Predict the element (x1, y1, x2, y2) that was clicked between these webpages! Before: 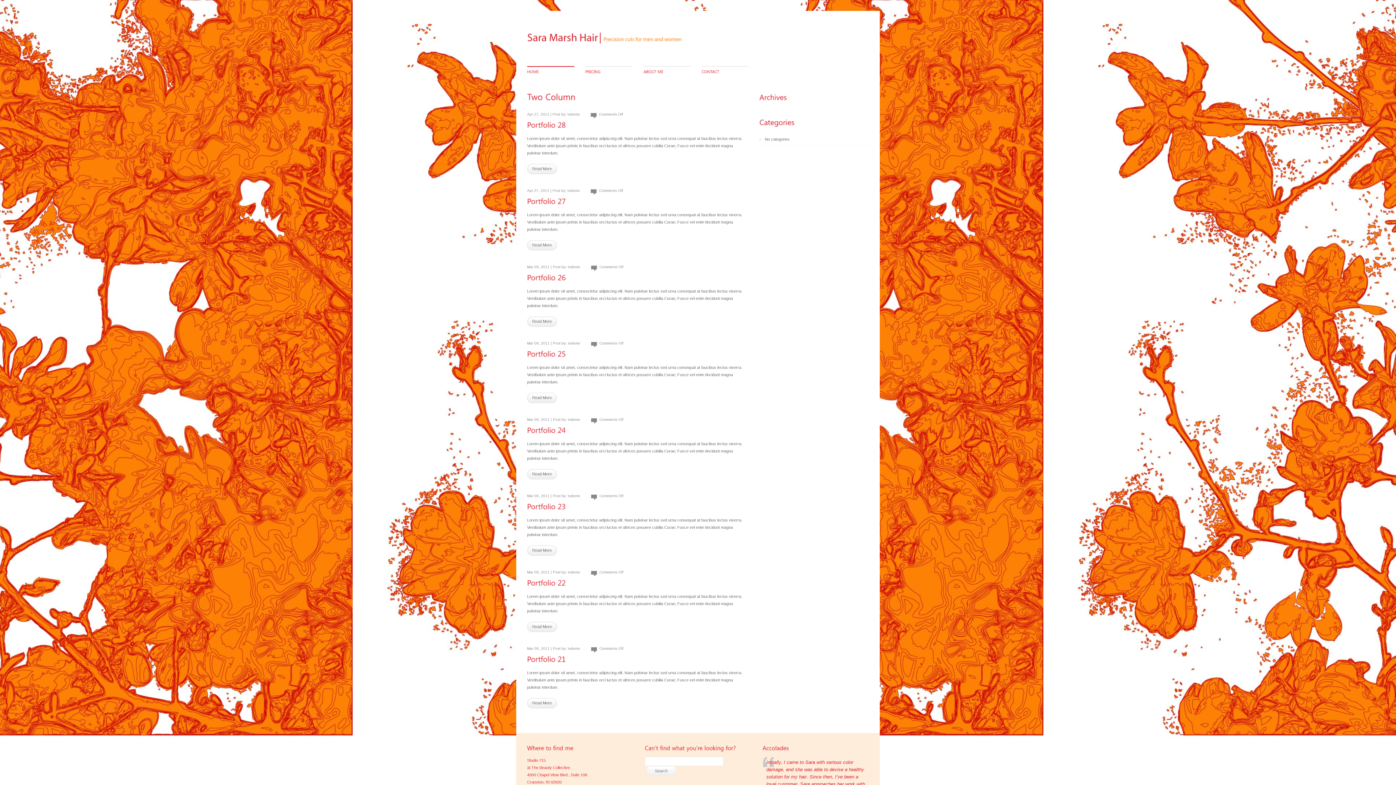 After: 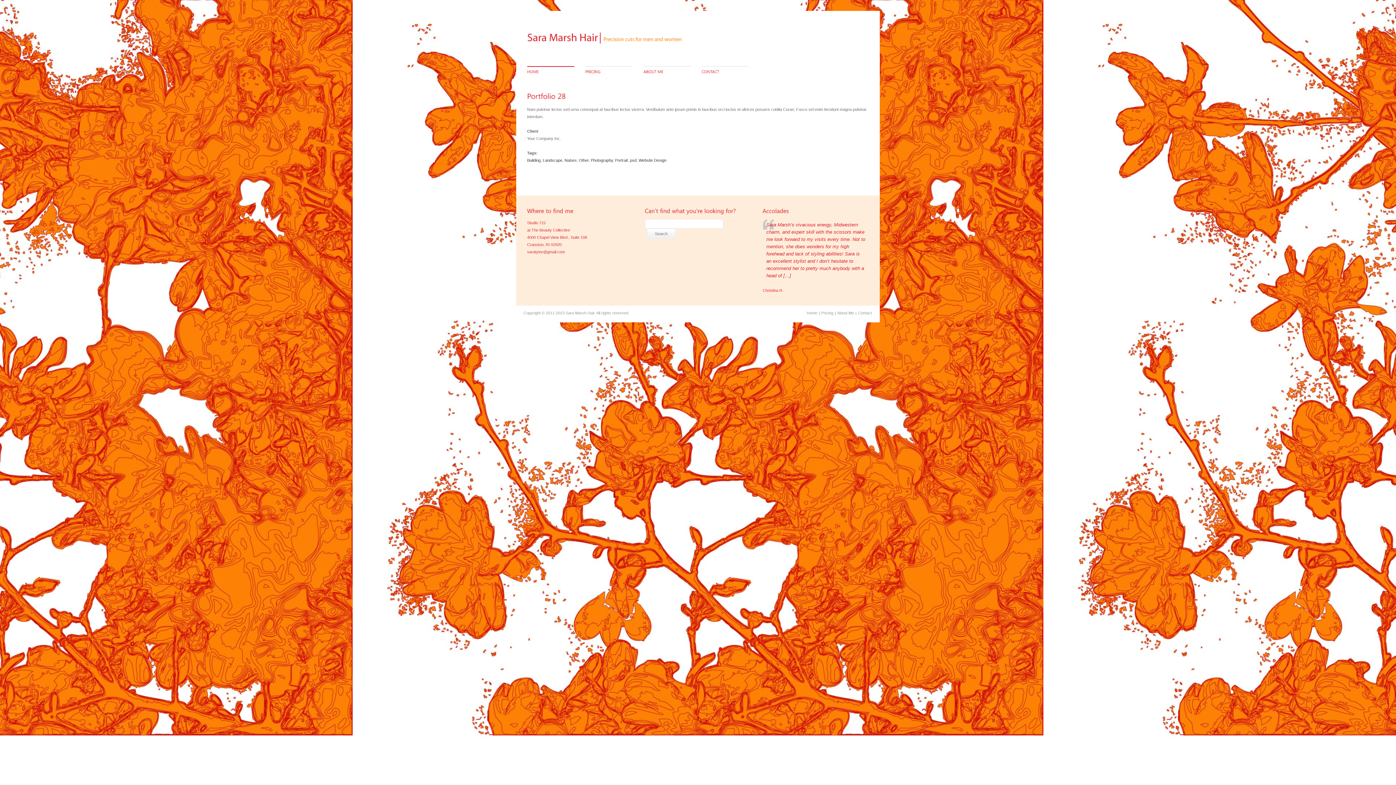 Action: label: Read More bbox: (527, 163, 557, 174)